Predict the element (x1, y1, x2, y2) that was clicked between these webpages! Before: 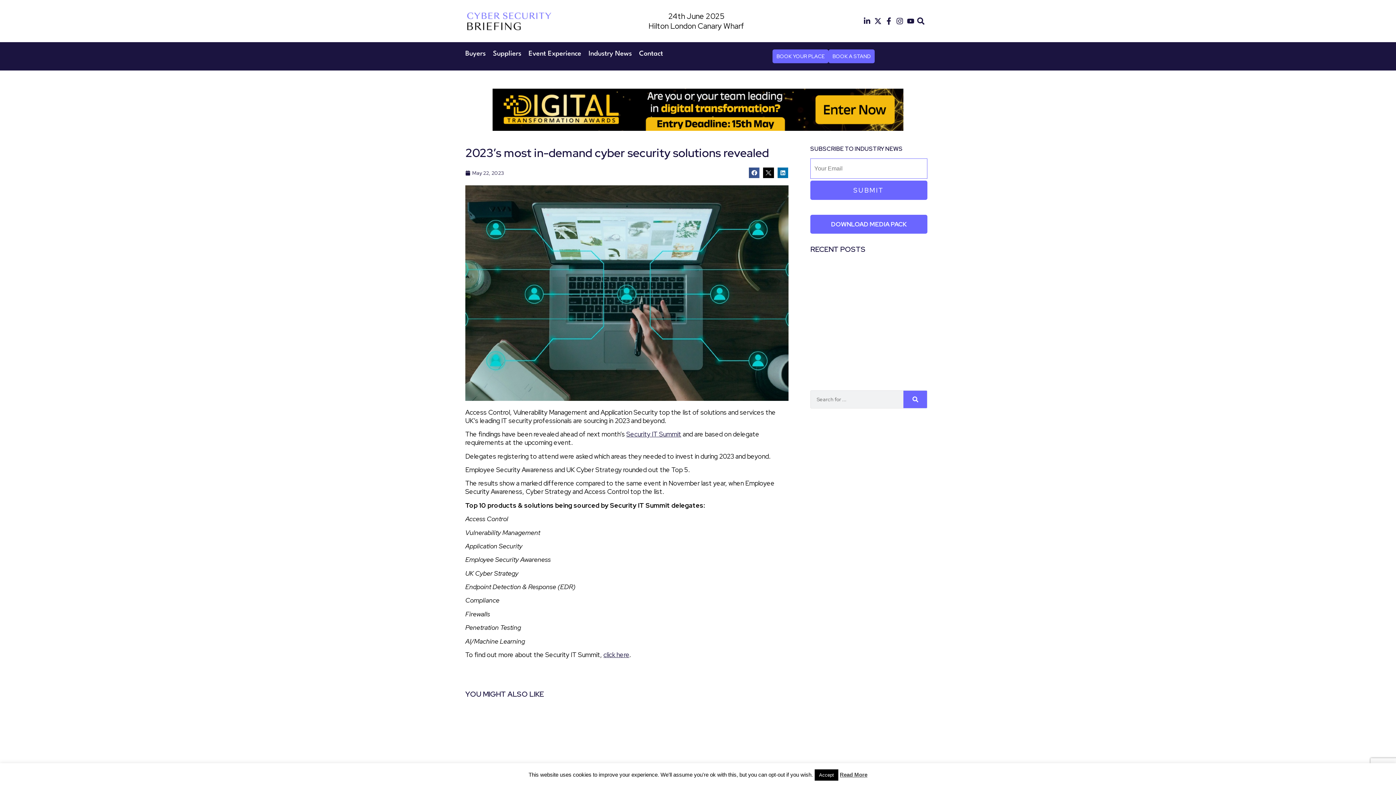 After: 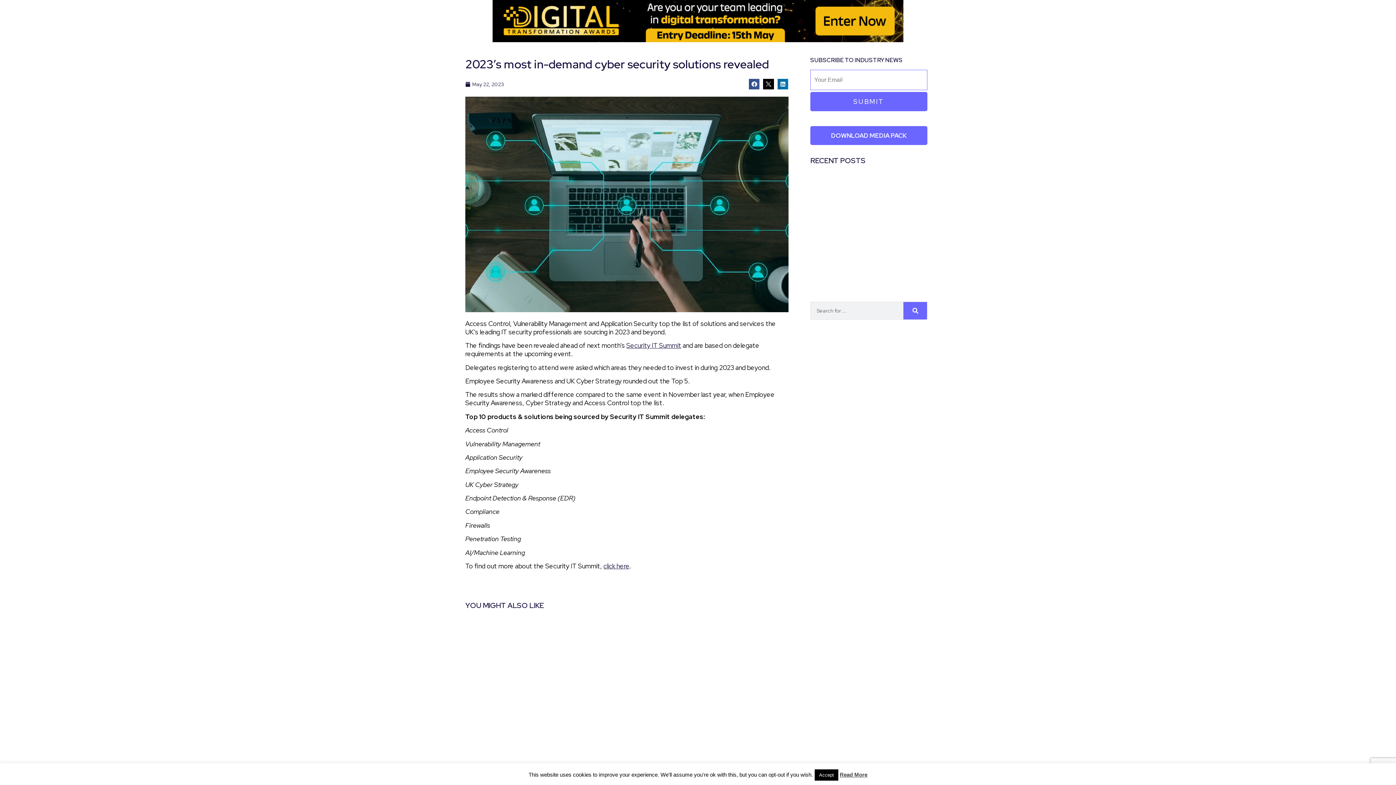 Action: bbox: (492, 88, 903, 130)